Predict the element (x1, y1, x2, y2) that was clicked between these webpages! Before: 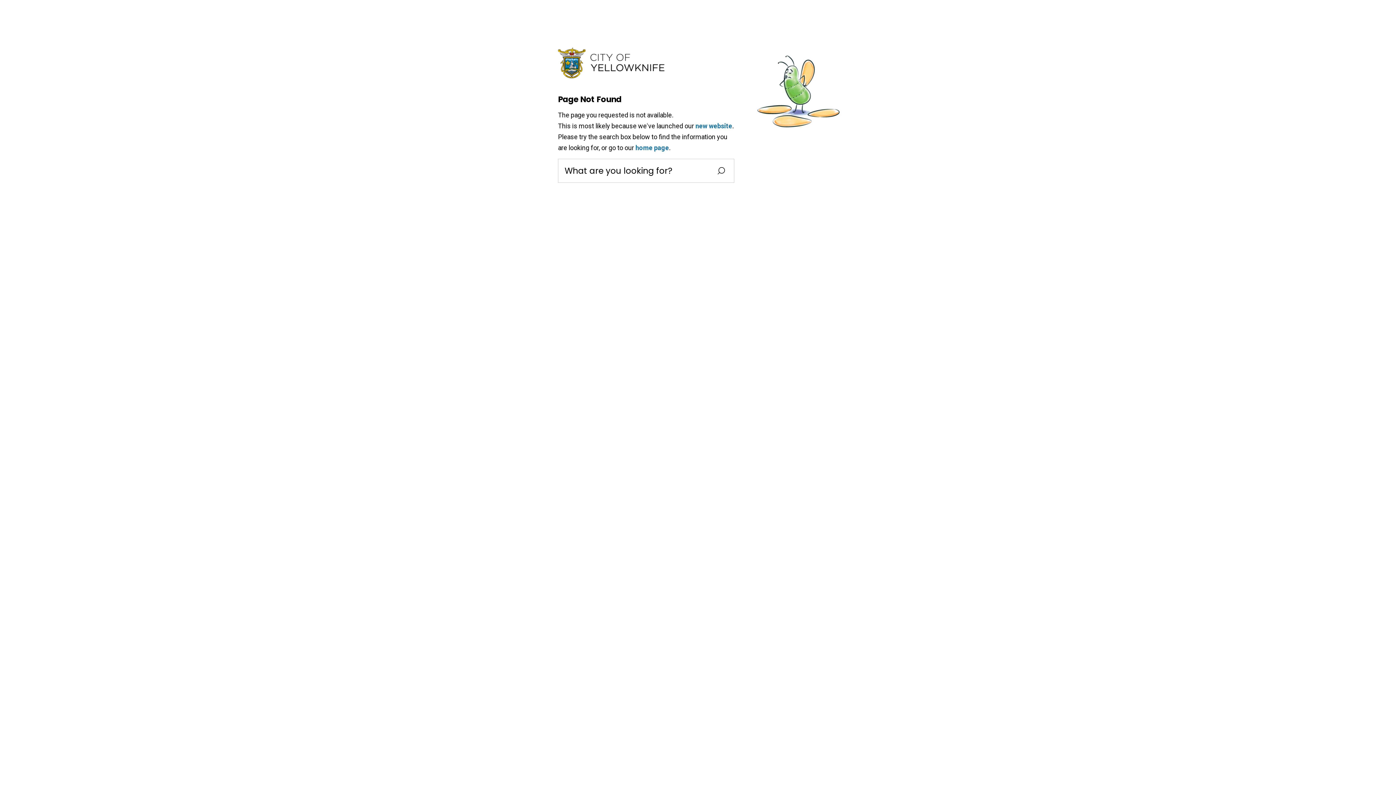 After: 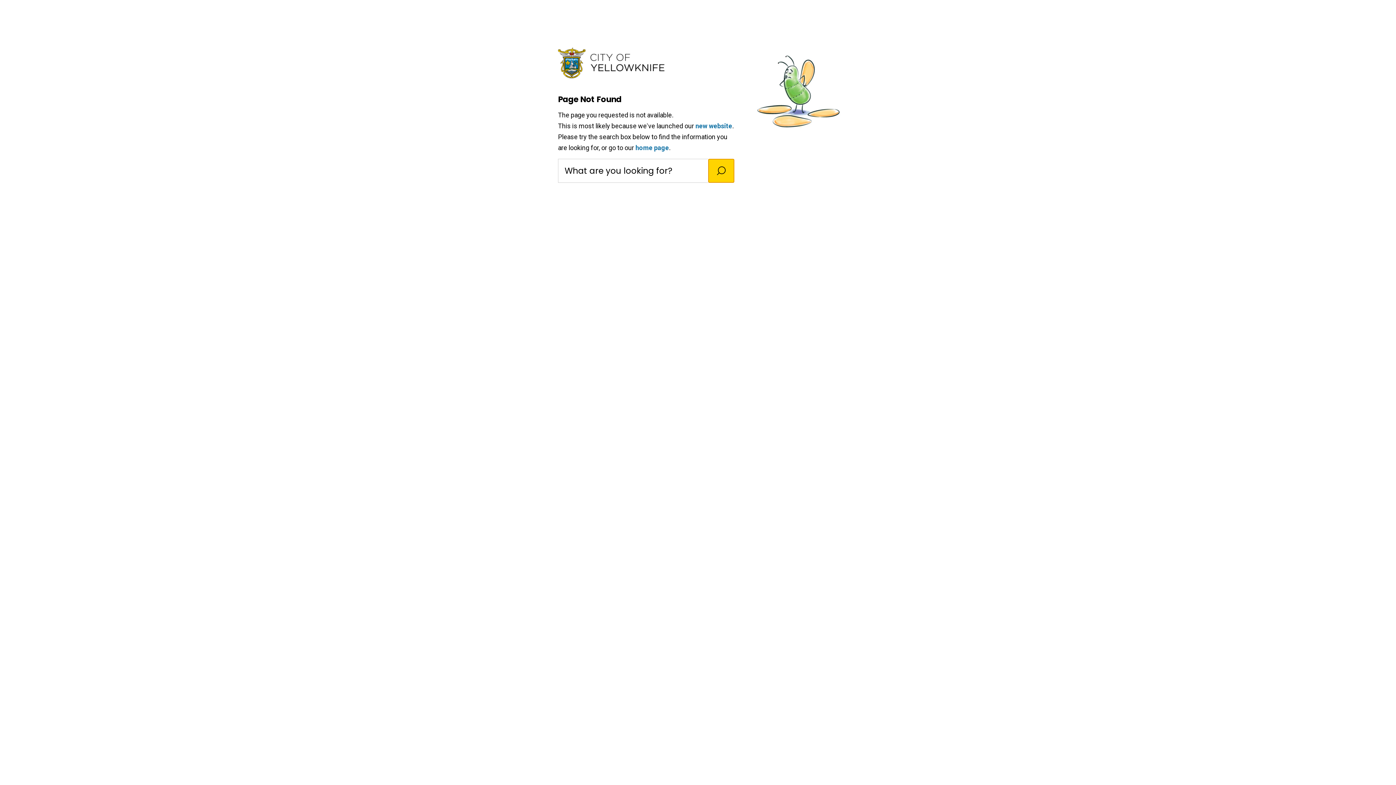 Action: label: SEARCH bbox: (708, 159, 734, 182)